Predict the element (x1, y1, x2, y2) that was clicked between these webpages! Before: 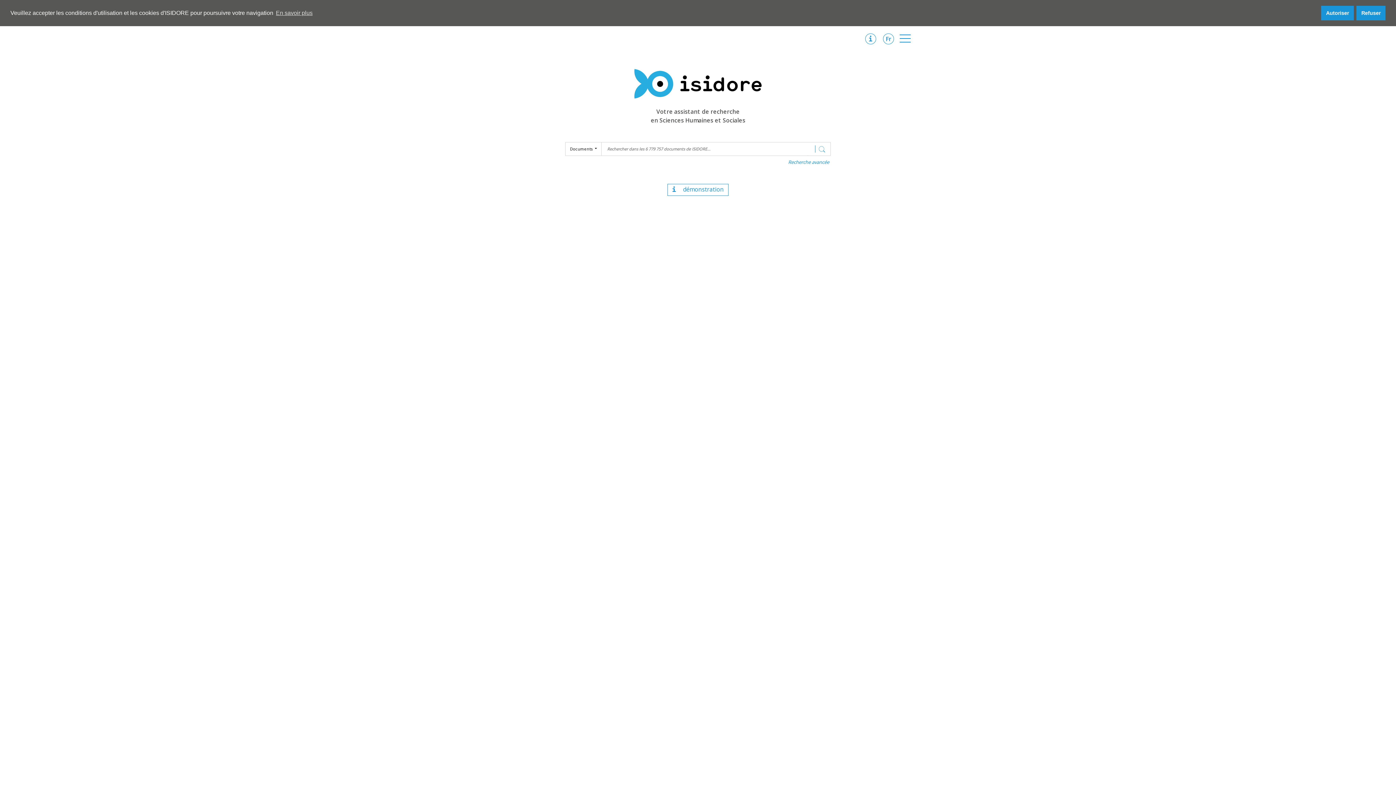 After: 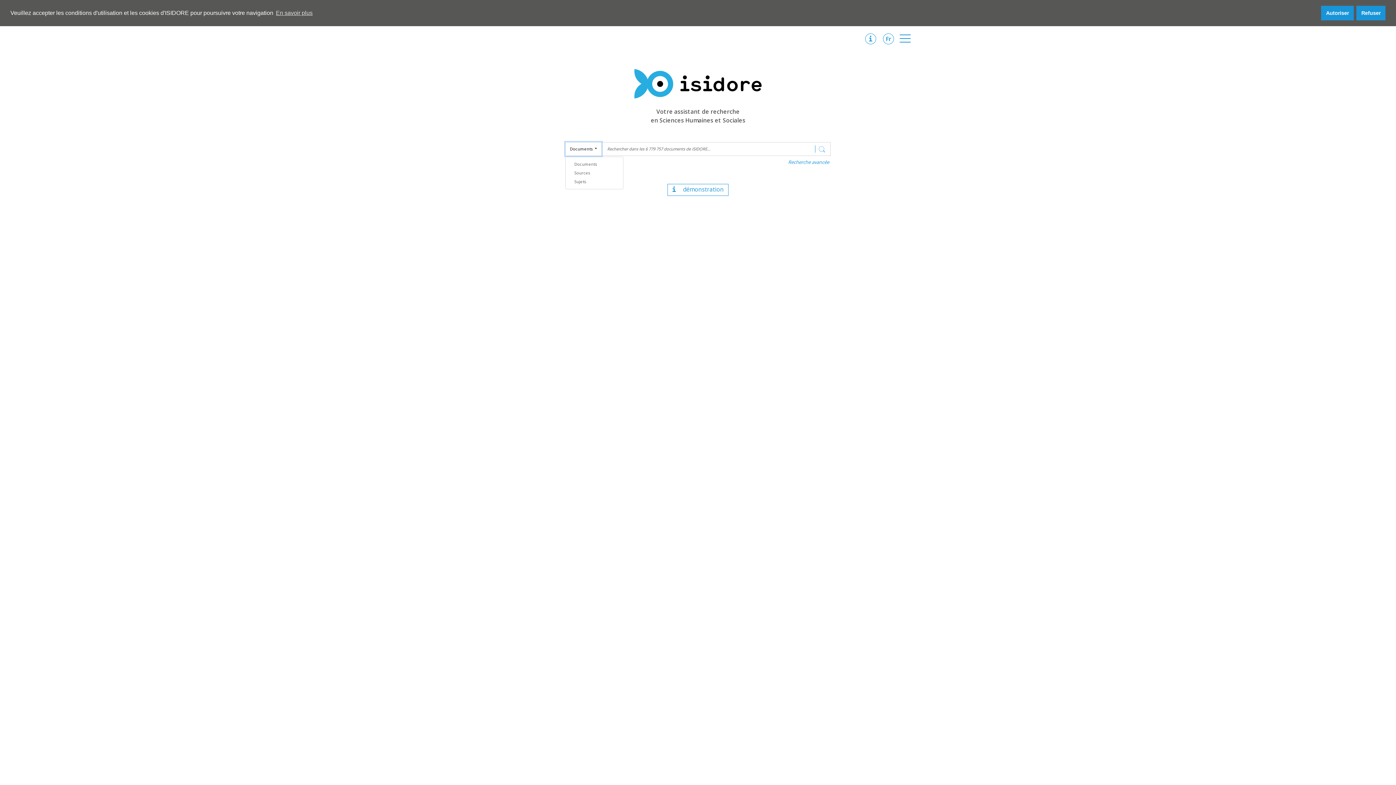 Action: label: Documents  bbox: (565, 142, 601, 155)